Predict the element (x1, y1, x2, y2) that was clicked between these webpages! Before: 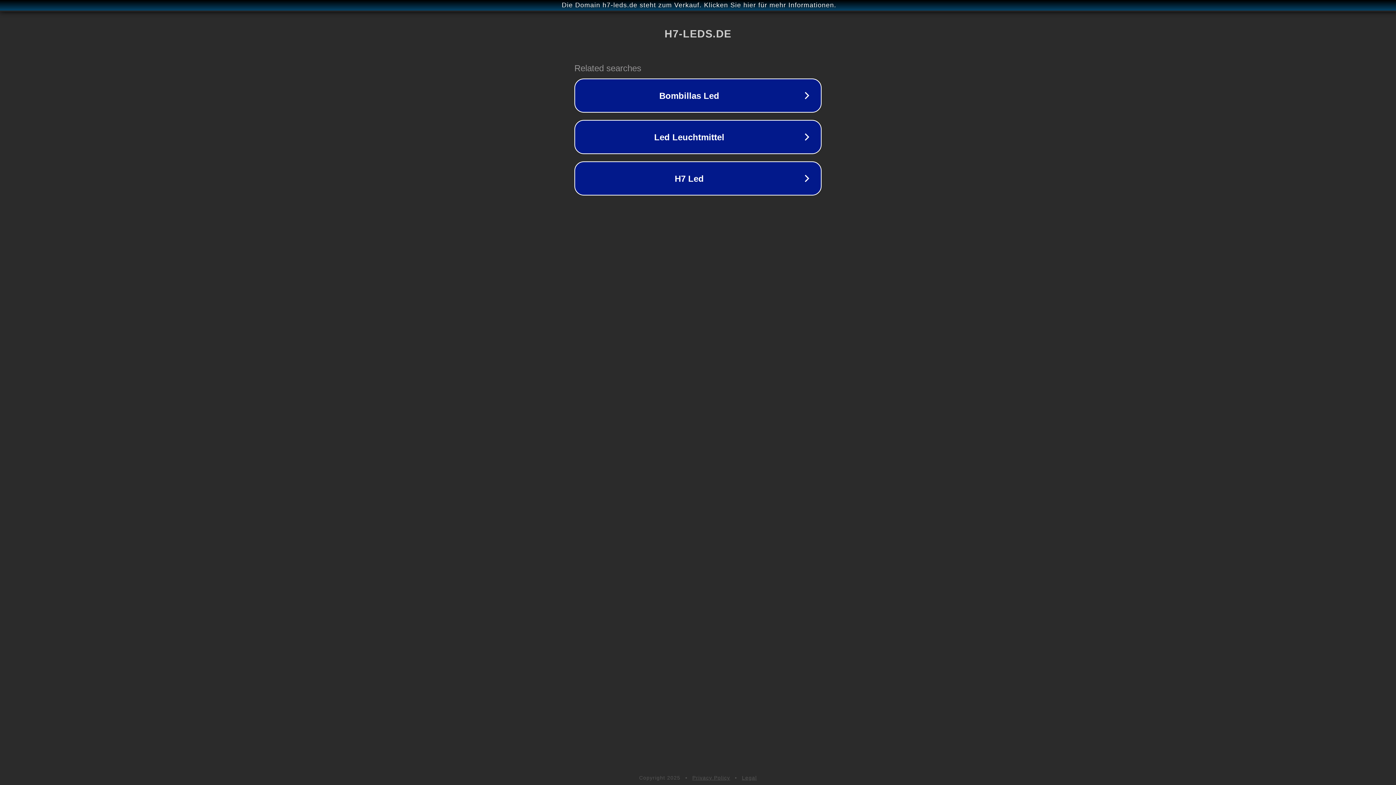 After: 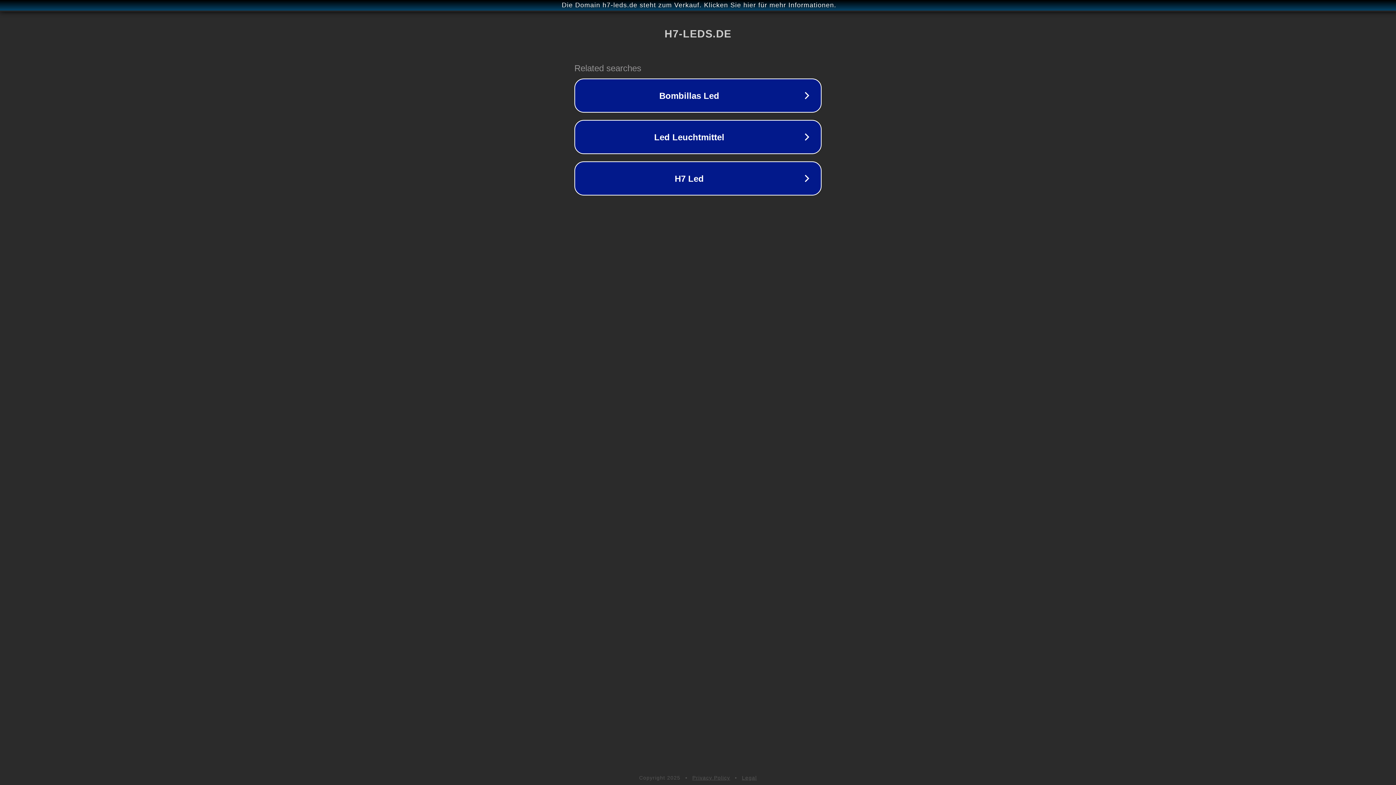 Action: label: Legal bbox: (742, 775, 757, 781)